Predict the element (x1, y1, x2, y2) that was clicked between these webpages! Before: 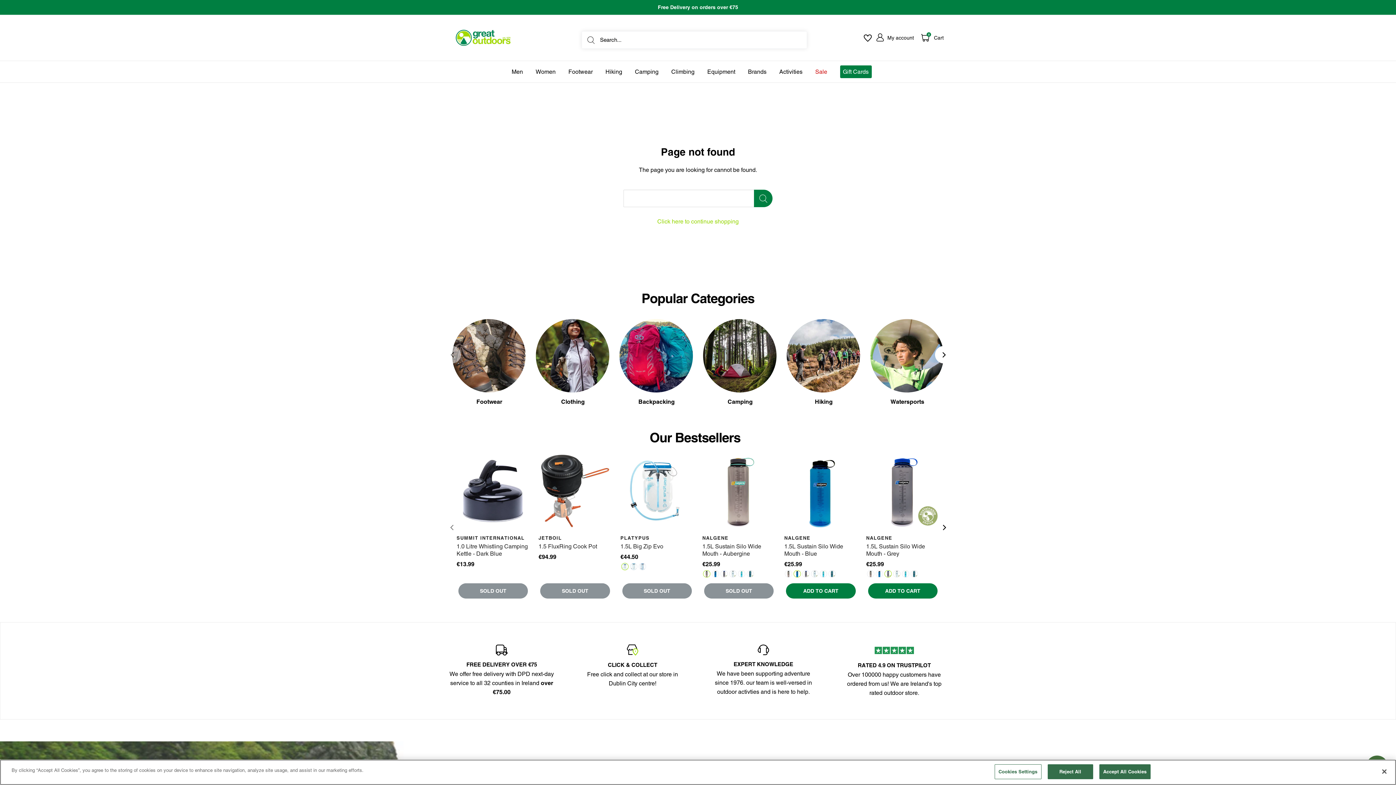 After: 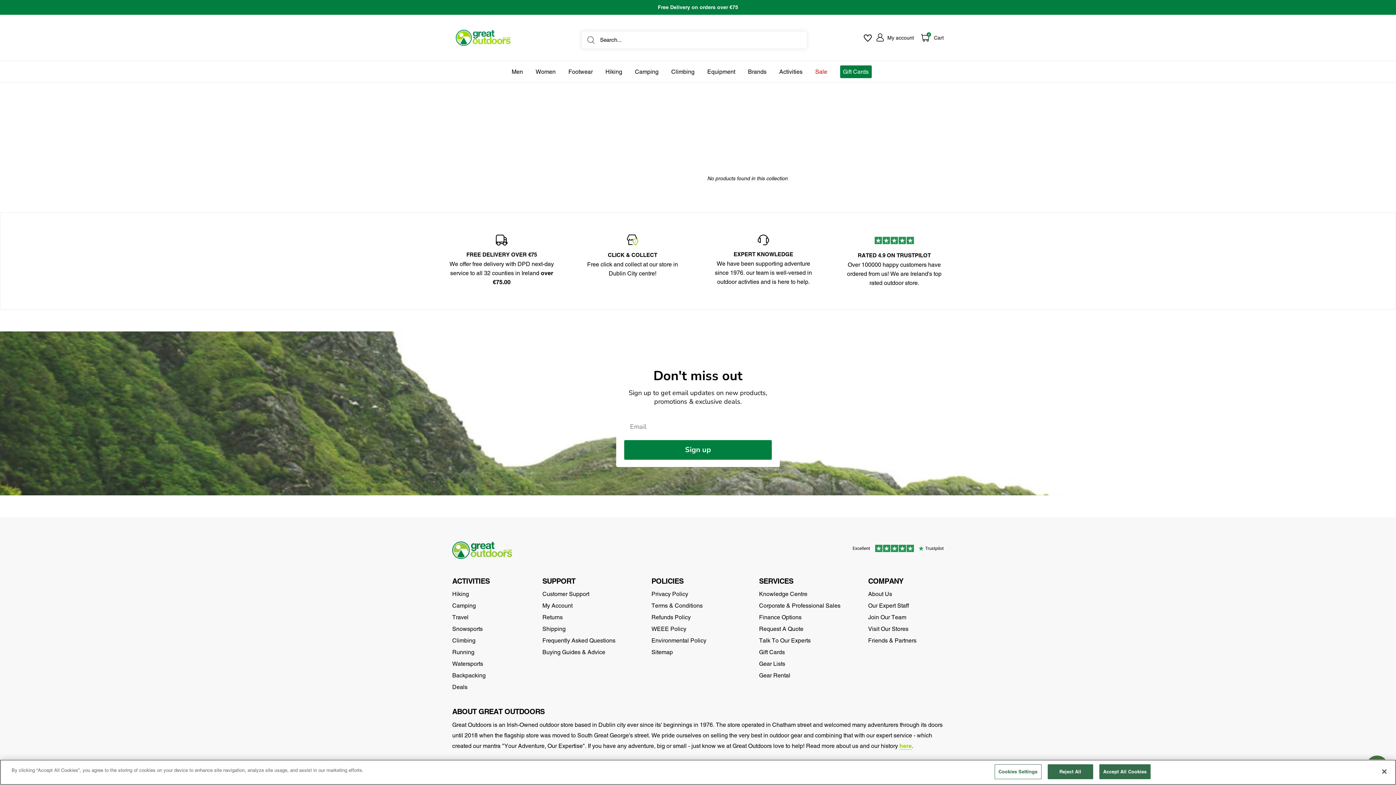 Action: label: JETBOIL bbox: (538, 535, 611, 541)